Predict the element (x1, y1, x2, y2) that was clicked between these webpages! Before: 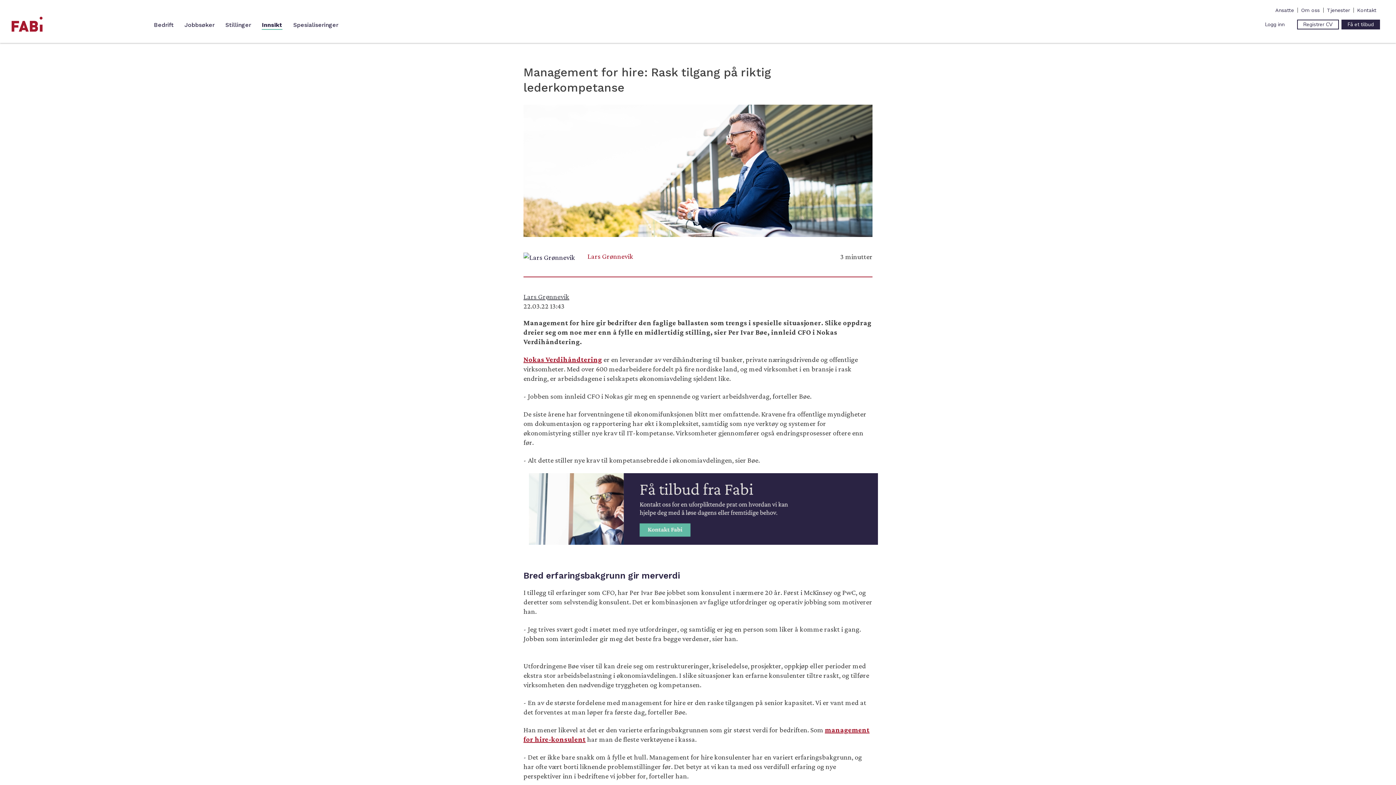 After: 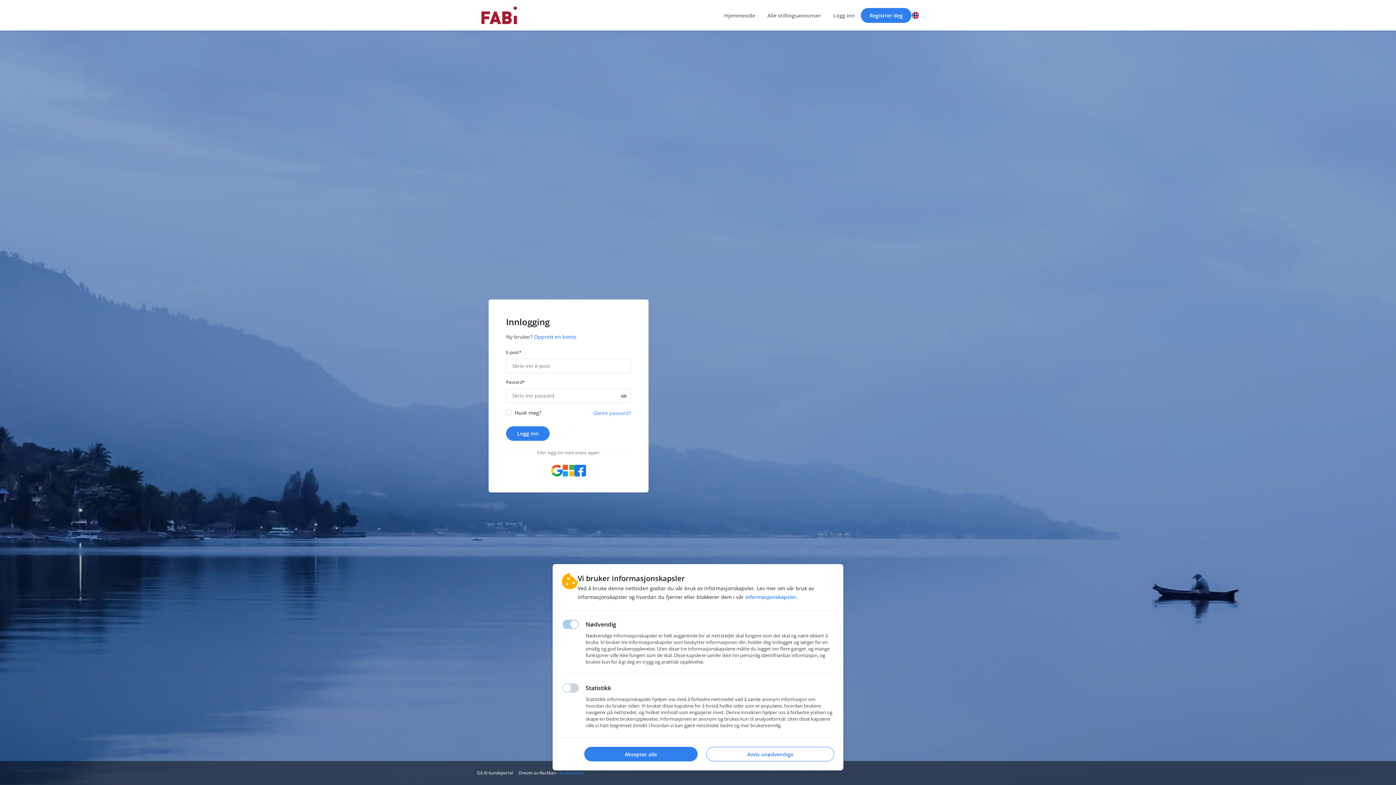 Action: label: Logg inn bbox: (1259, 19, 1291, 29)